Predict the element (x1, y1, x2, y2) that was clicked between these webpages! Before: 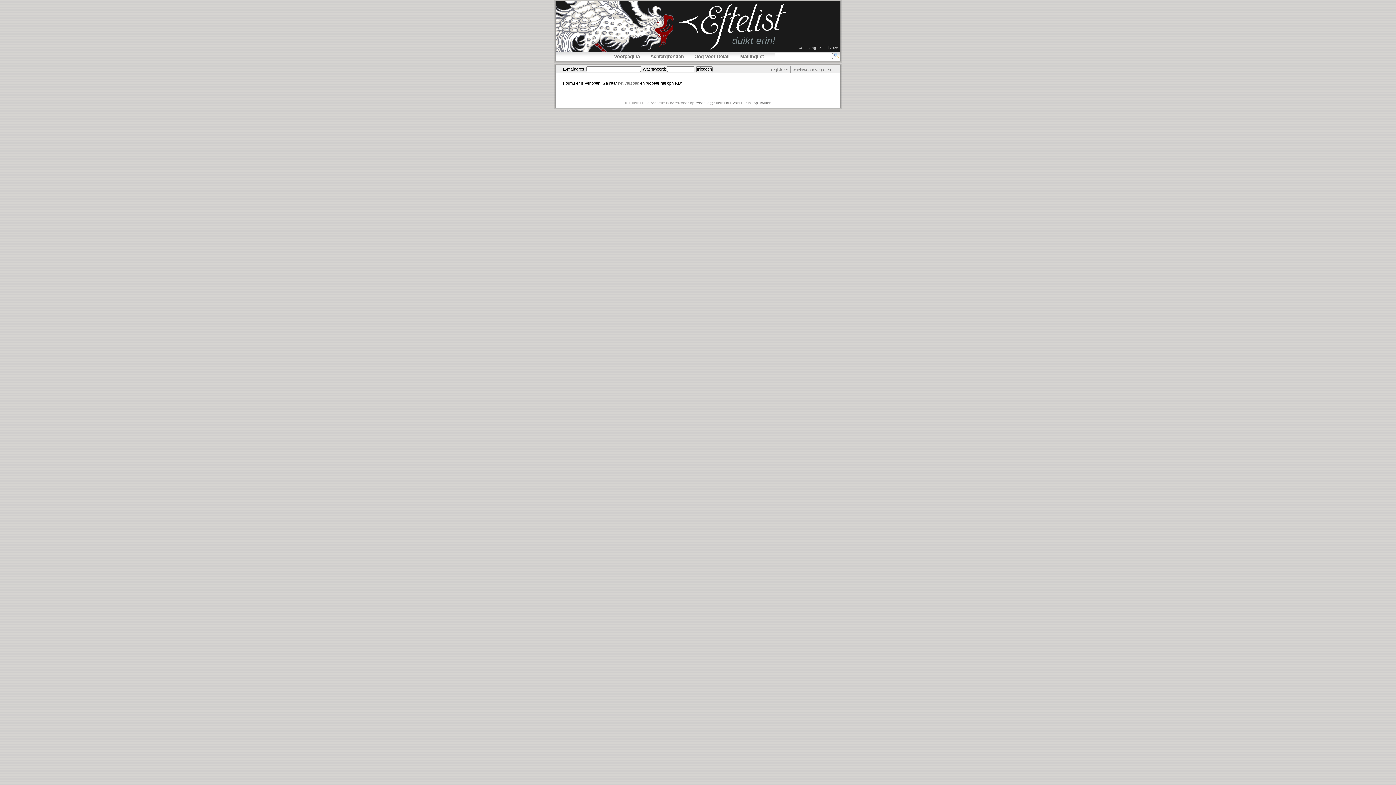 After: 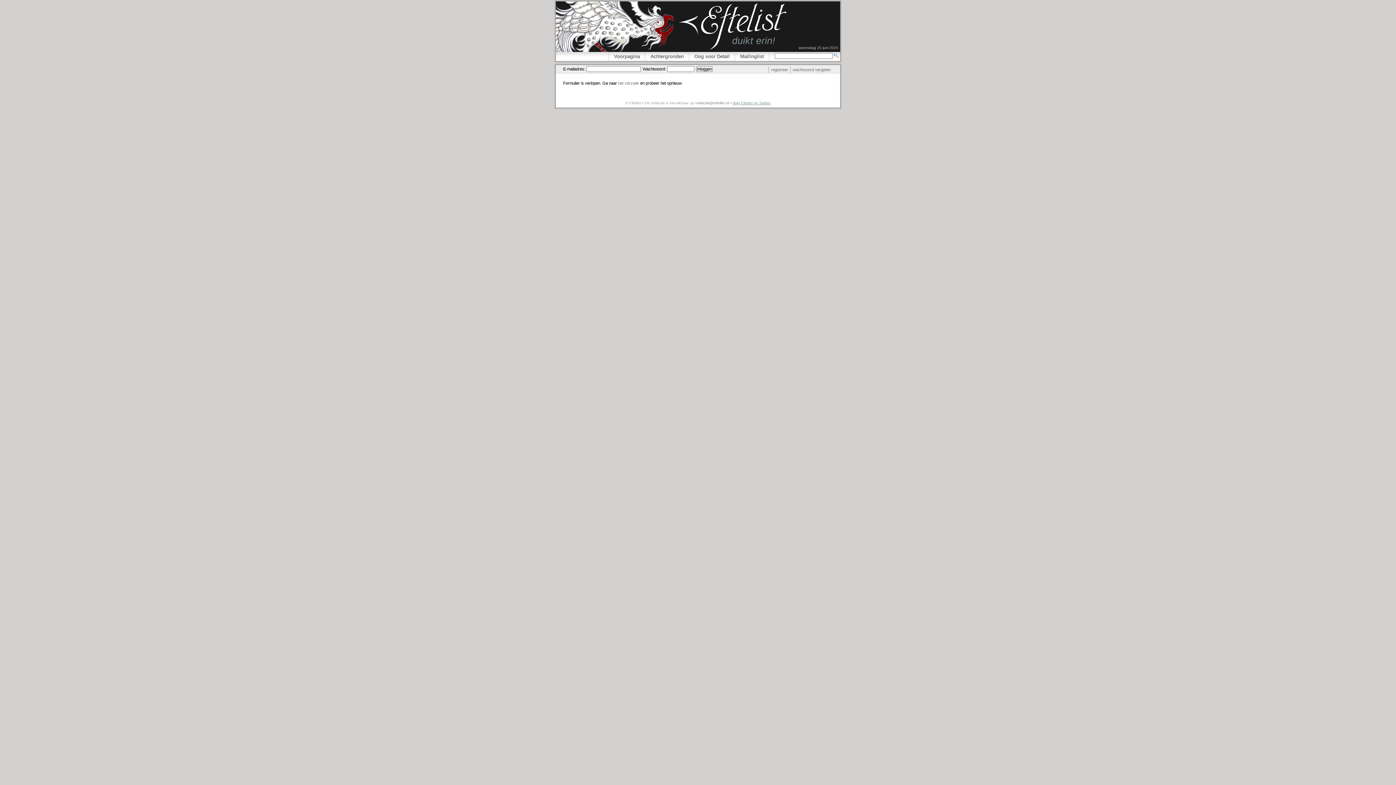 Action: bbox: (732, 100, 770, 105) label: Volg Eftelist op Twitter